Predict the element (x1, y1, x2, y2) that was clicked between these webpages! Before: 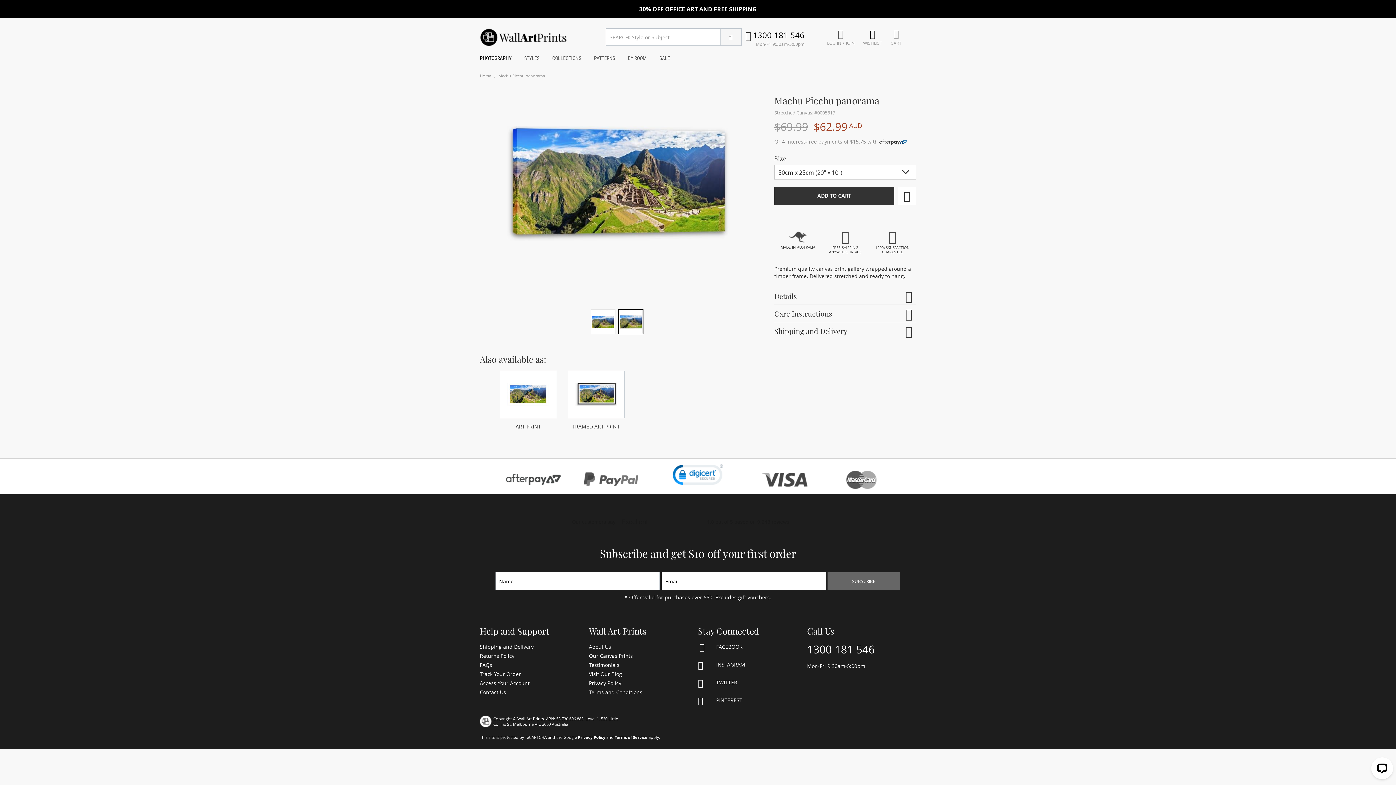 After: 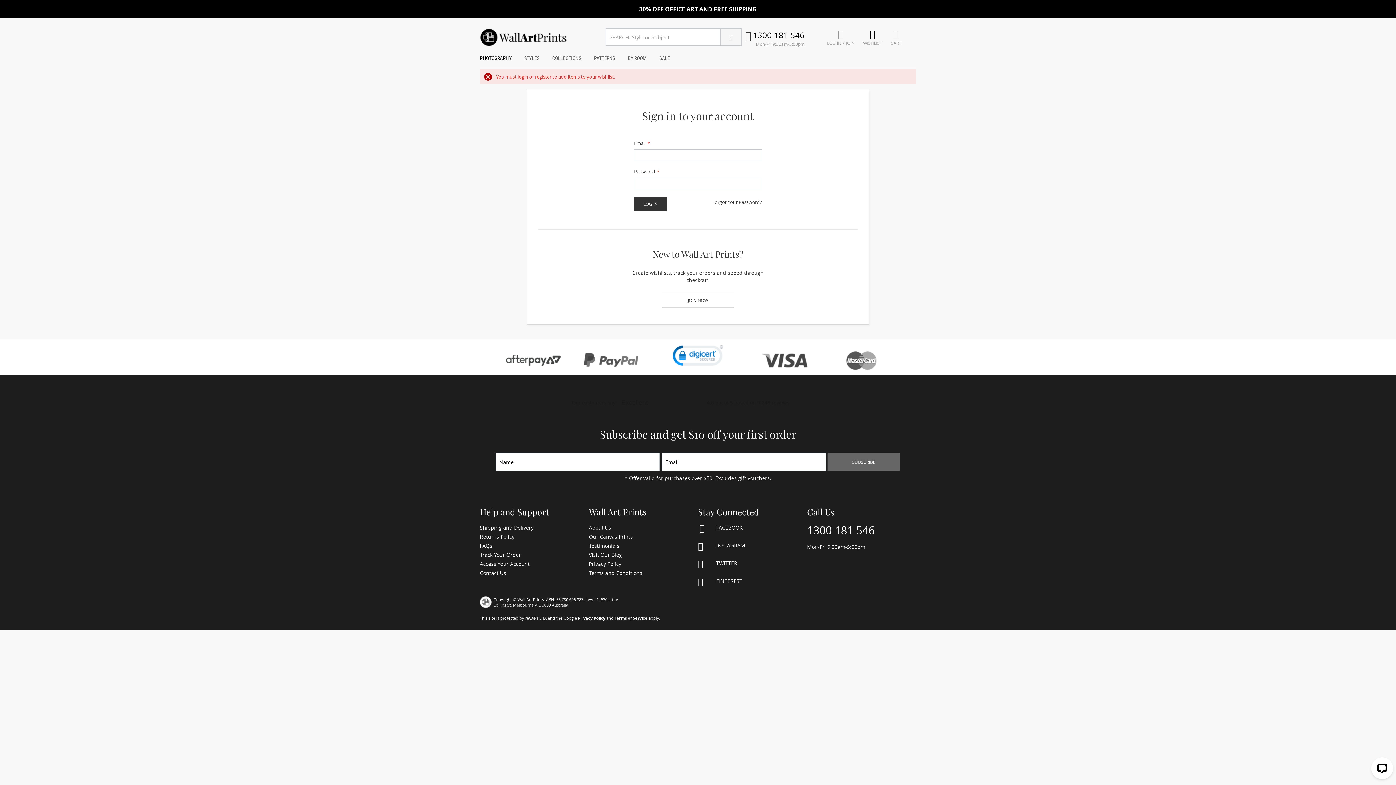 Action: bbox: (898, 187, 916, 205)